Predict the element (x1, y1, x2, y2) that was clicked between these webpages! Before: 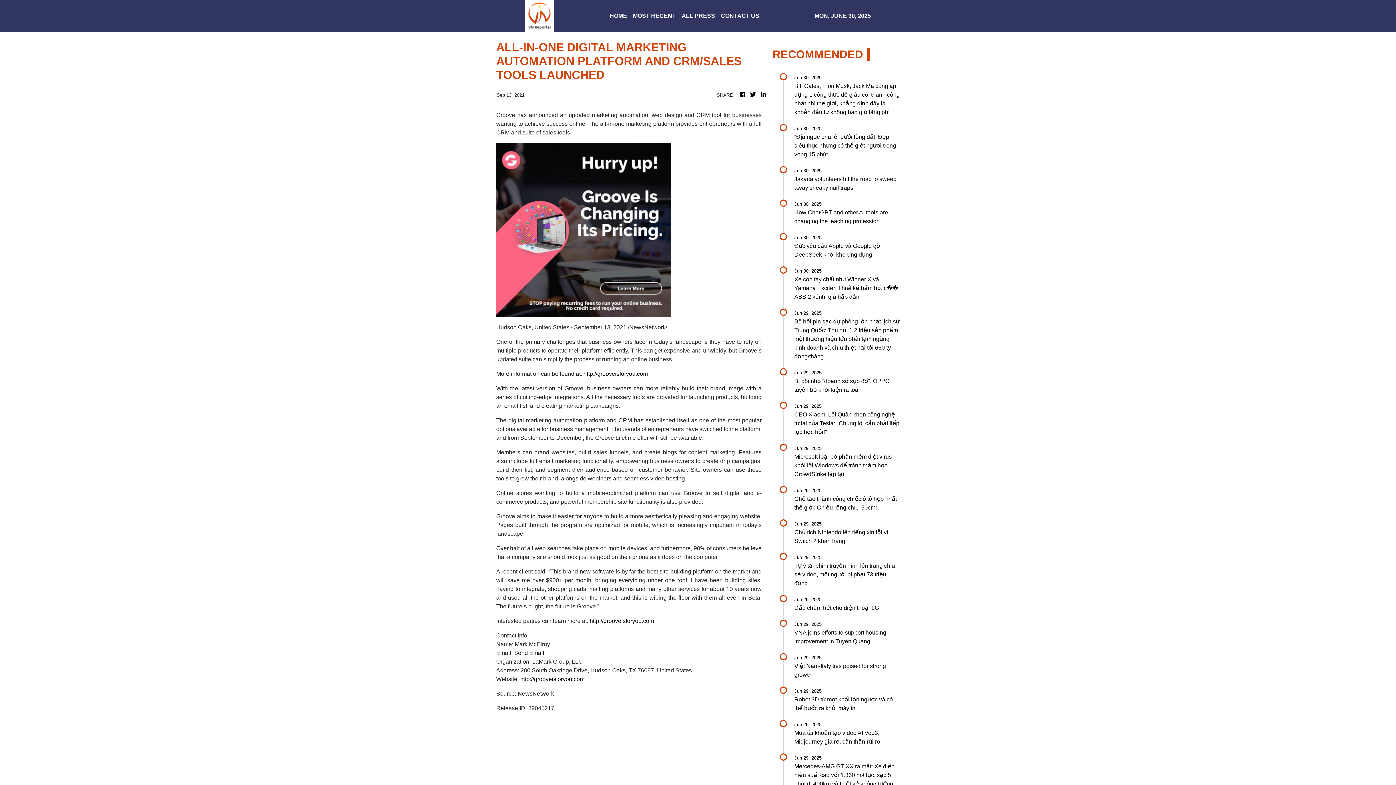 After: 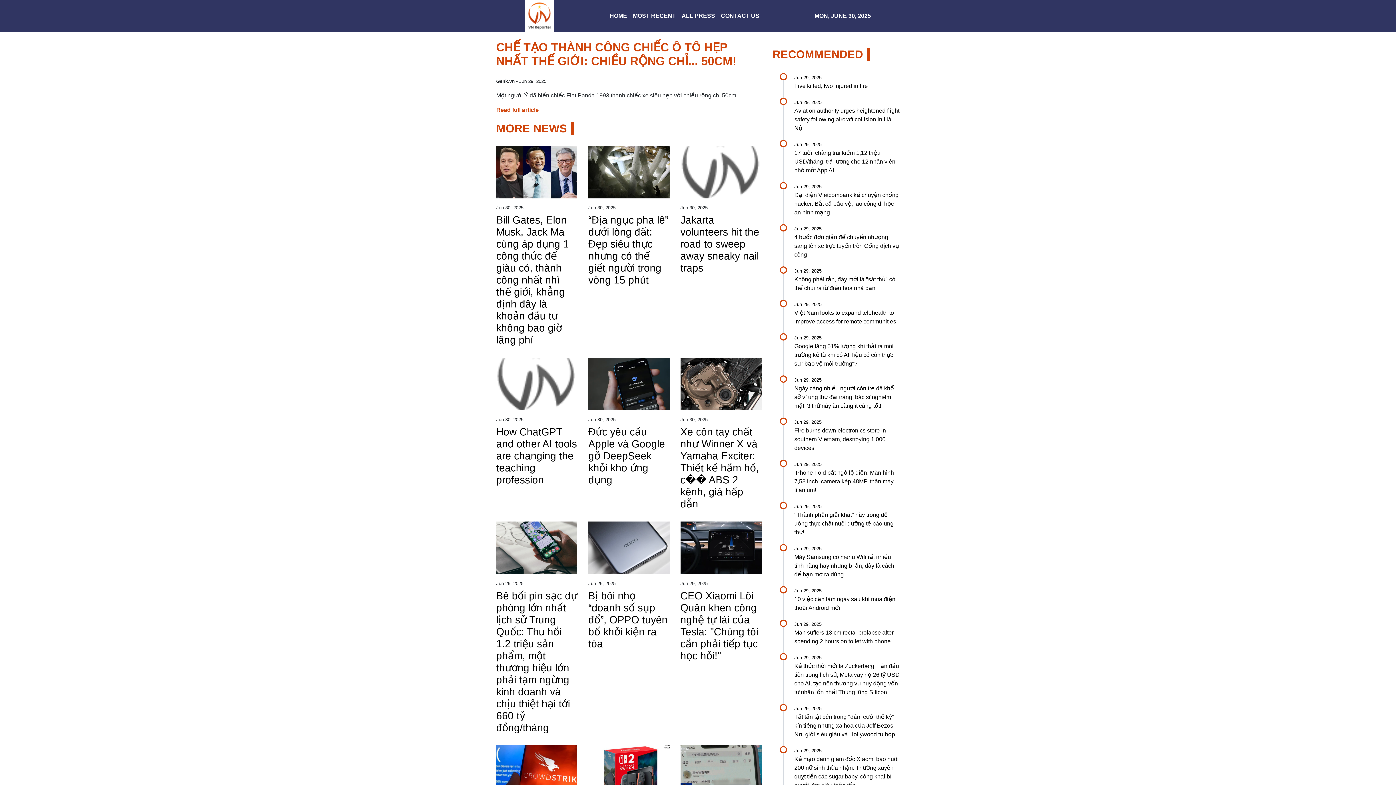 Action: bbox: (794, 487, 900, 512) label: Jun 29, 2025

Chế tạo thành công chiếc ô tô hẹp nhất thế giới: Chiều rộng chỉ... 50cm!